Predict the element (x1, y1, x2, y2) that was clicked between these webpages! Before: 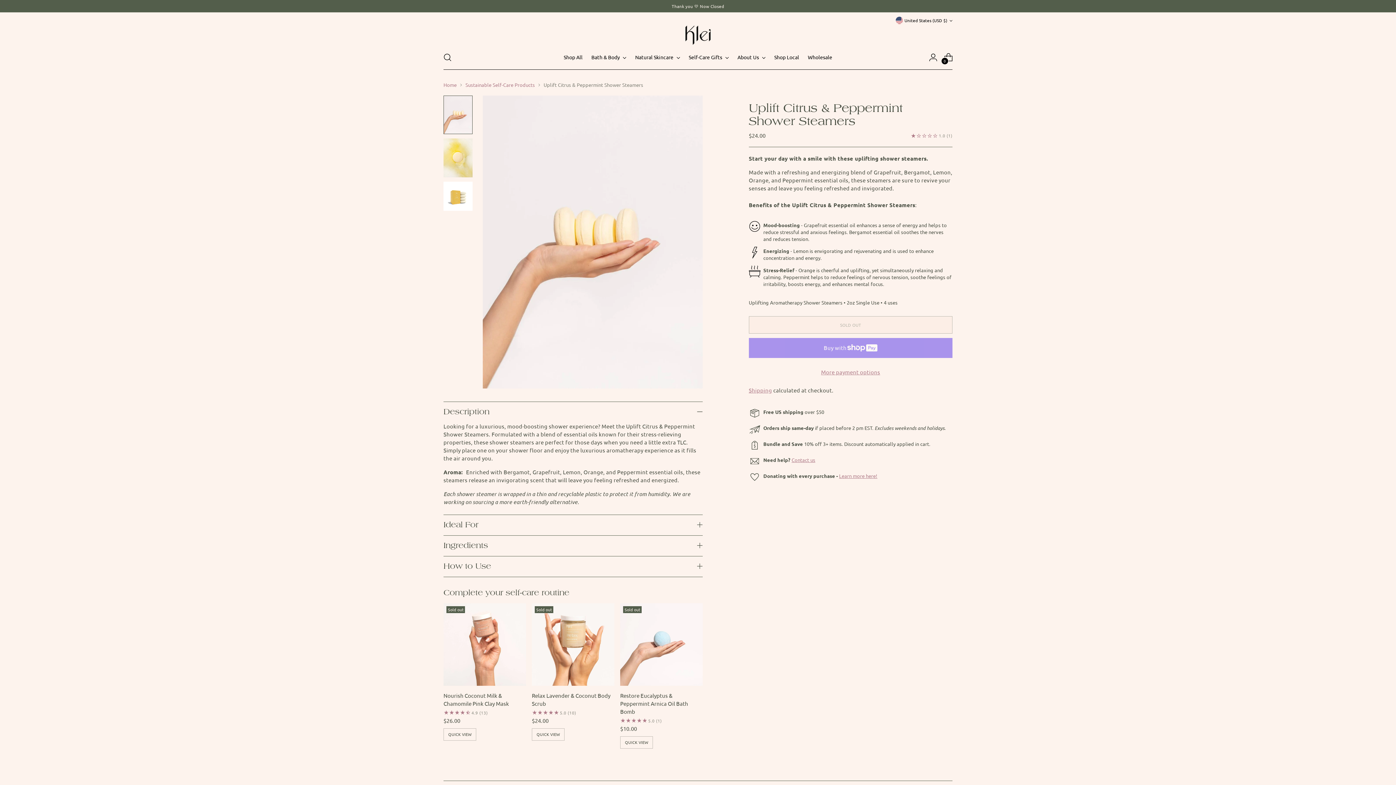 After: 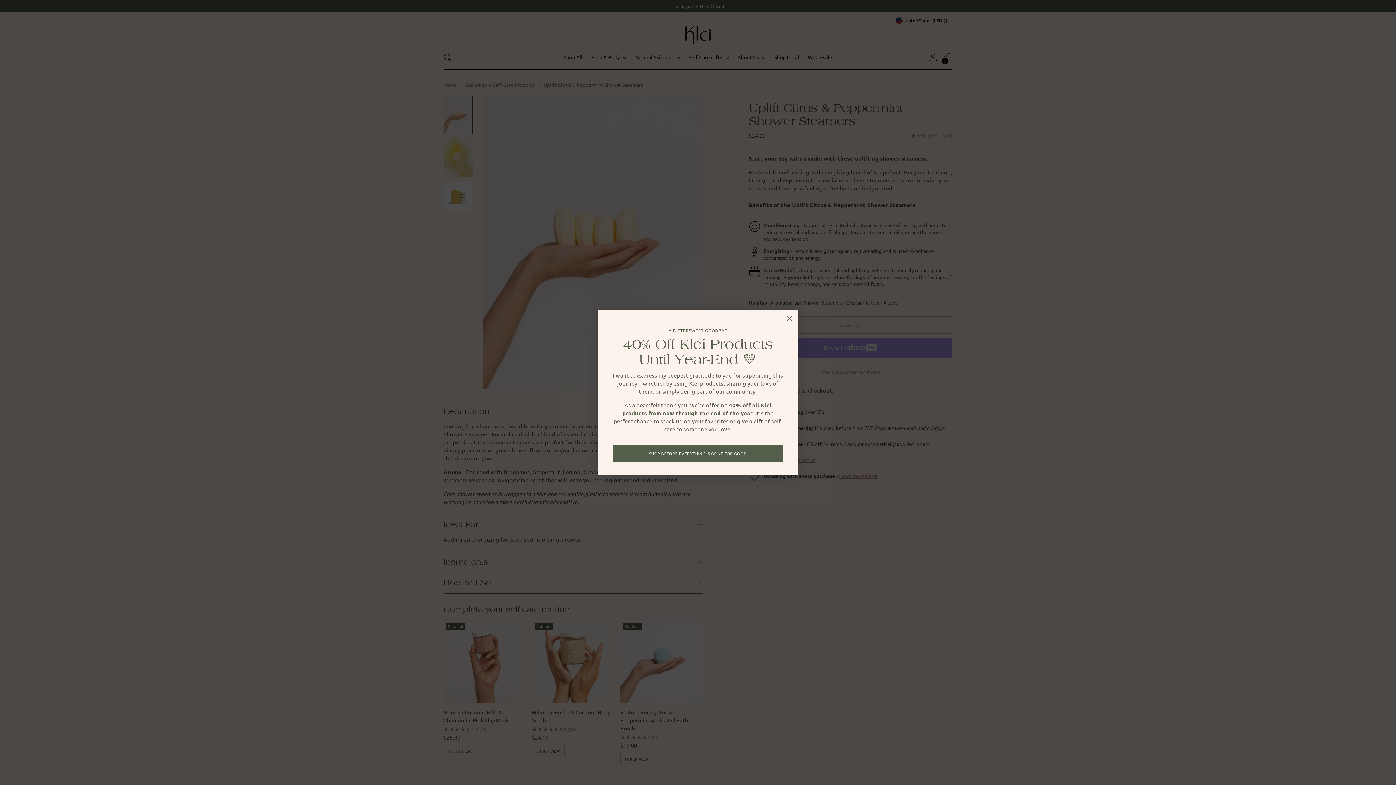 Action: label: Ideal For bbox: (443, 515, 702, 535)